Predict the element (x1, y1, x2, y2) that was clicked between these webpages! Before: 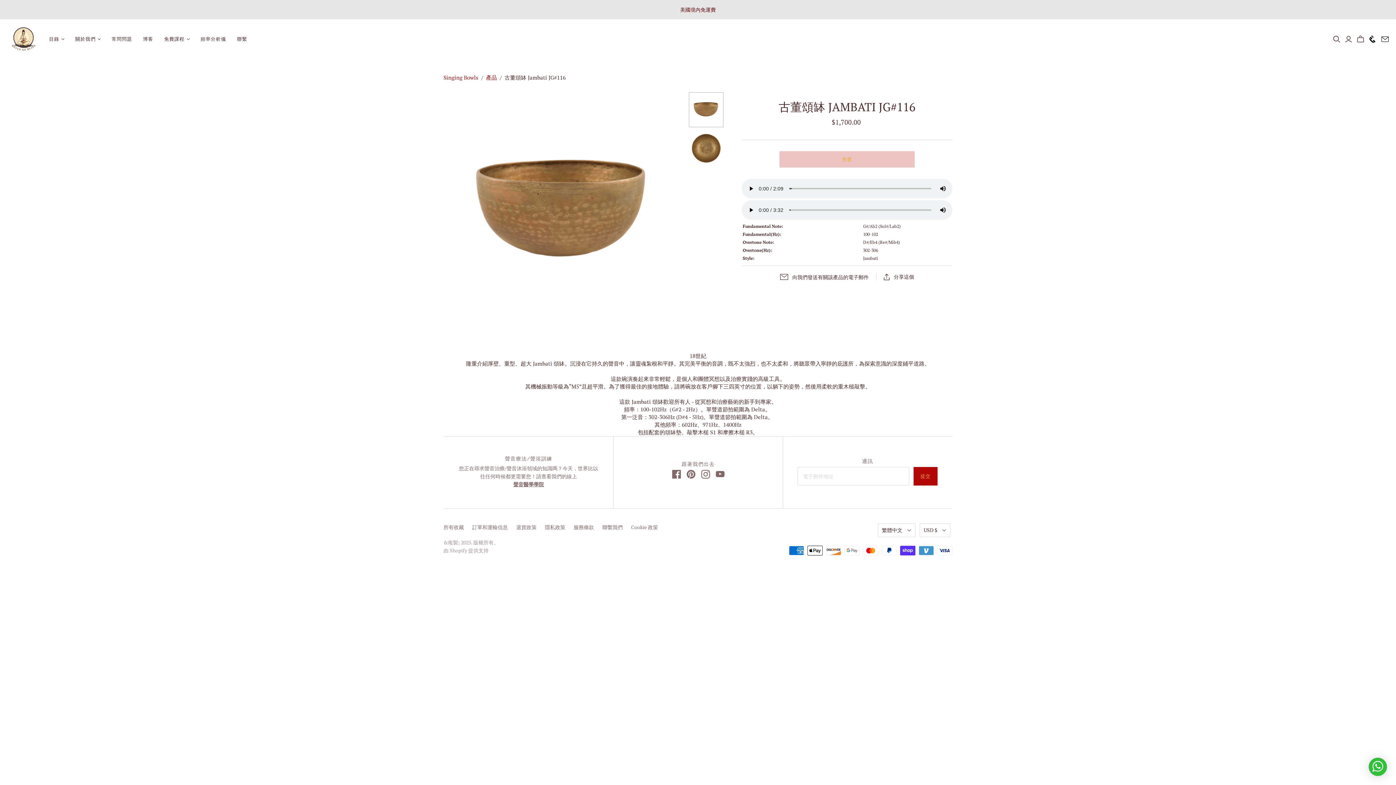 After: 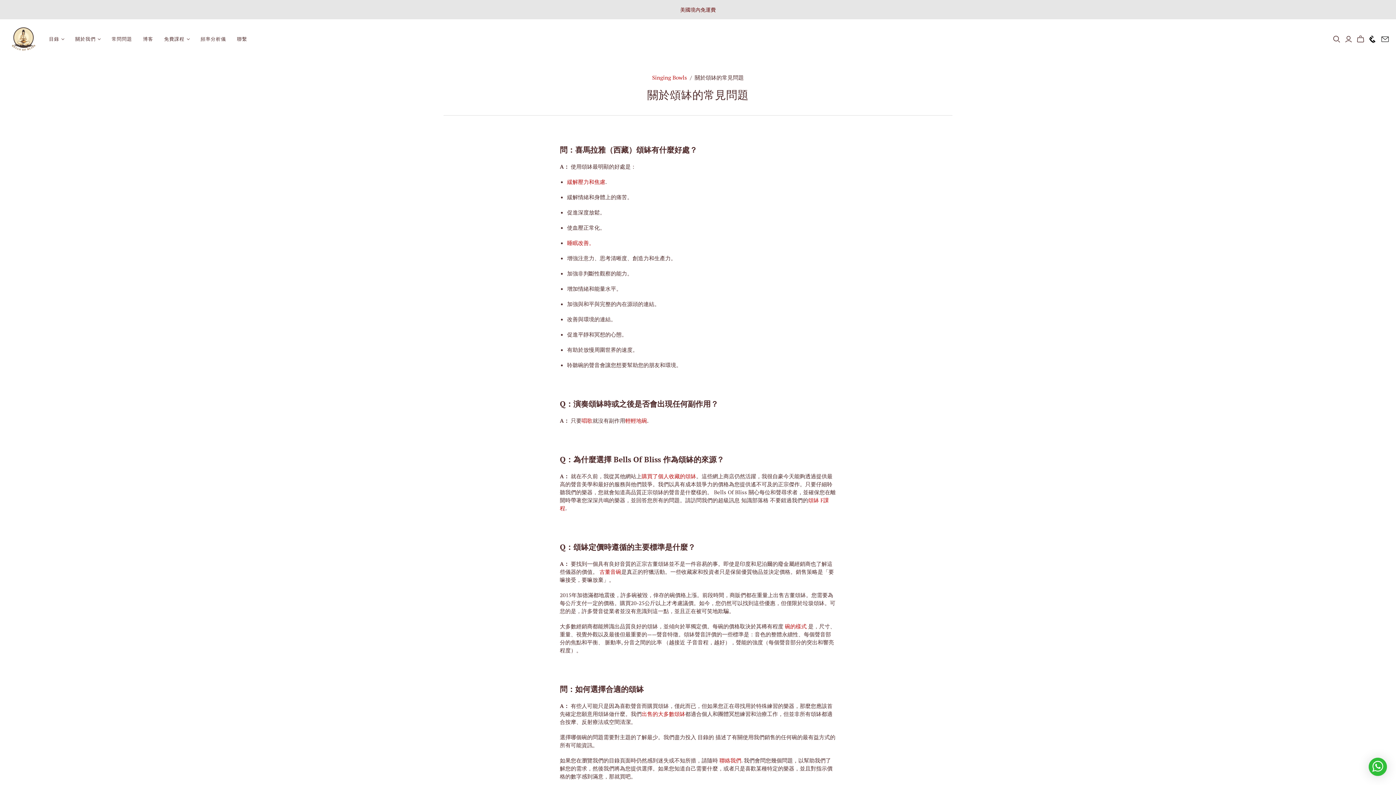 Action: bbox: (106, 30, 137, 48) label: 常問問題